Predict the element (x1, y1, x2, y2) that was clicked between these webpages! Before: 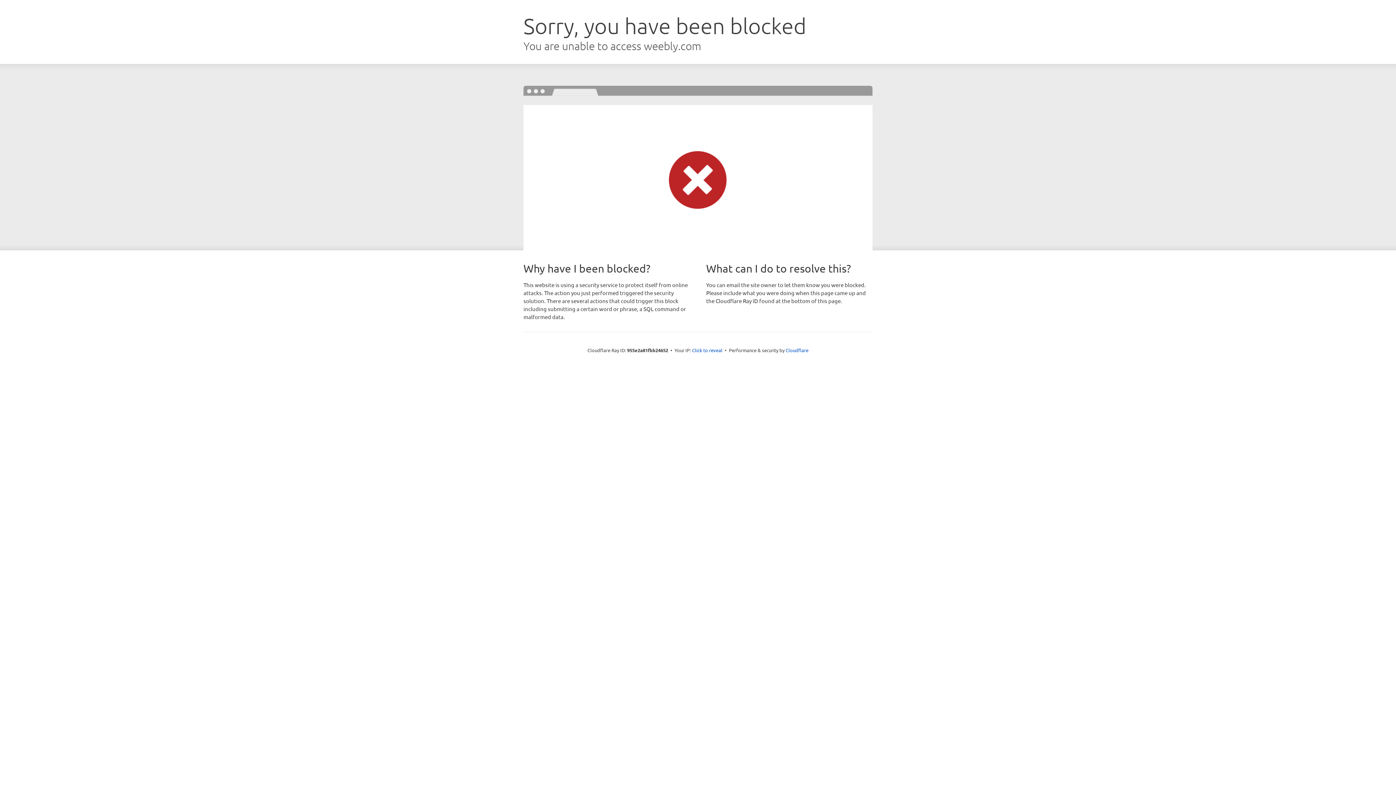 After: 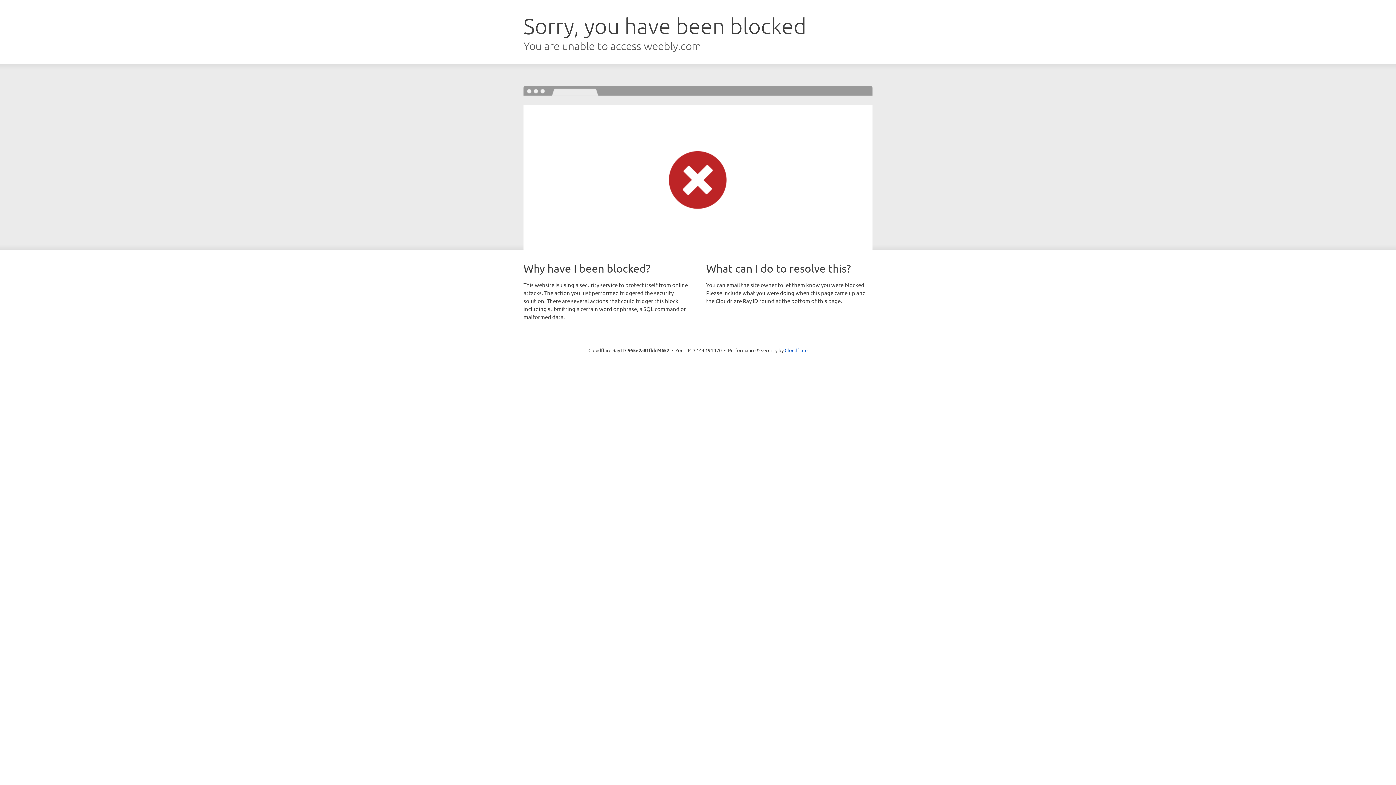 Action: label: Click to reveal bbox: (692, 346, 722, 353)